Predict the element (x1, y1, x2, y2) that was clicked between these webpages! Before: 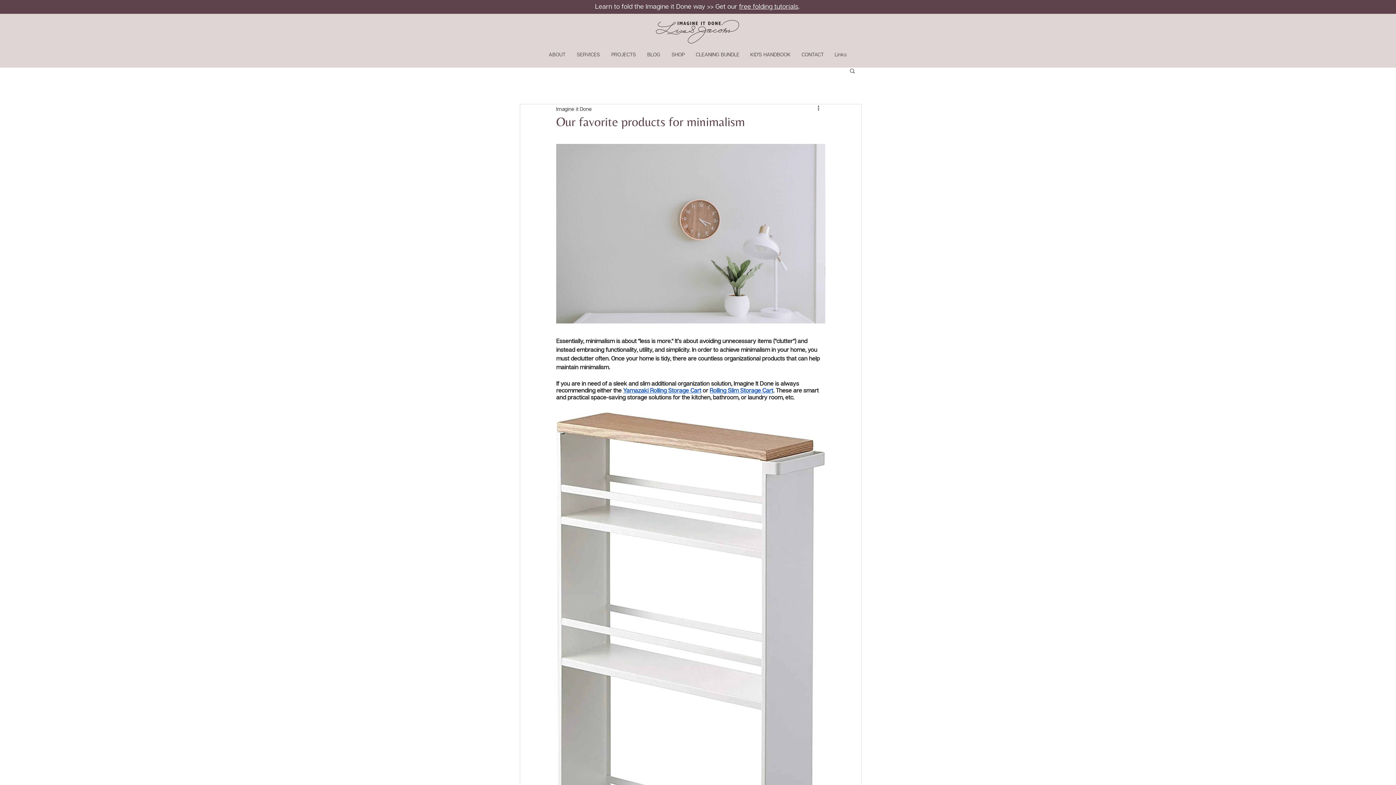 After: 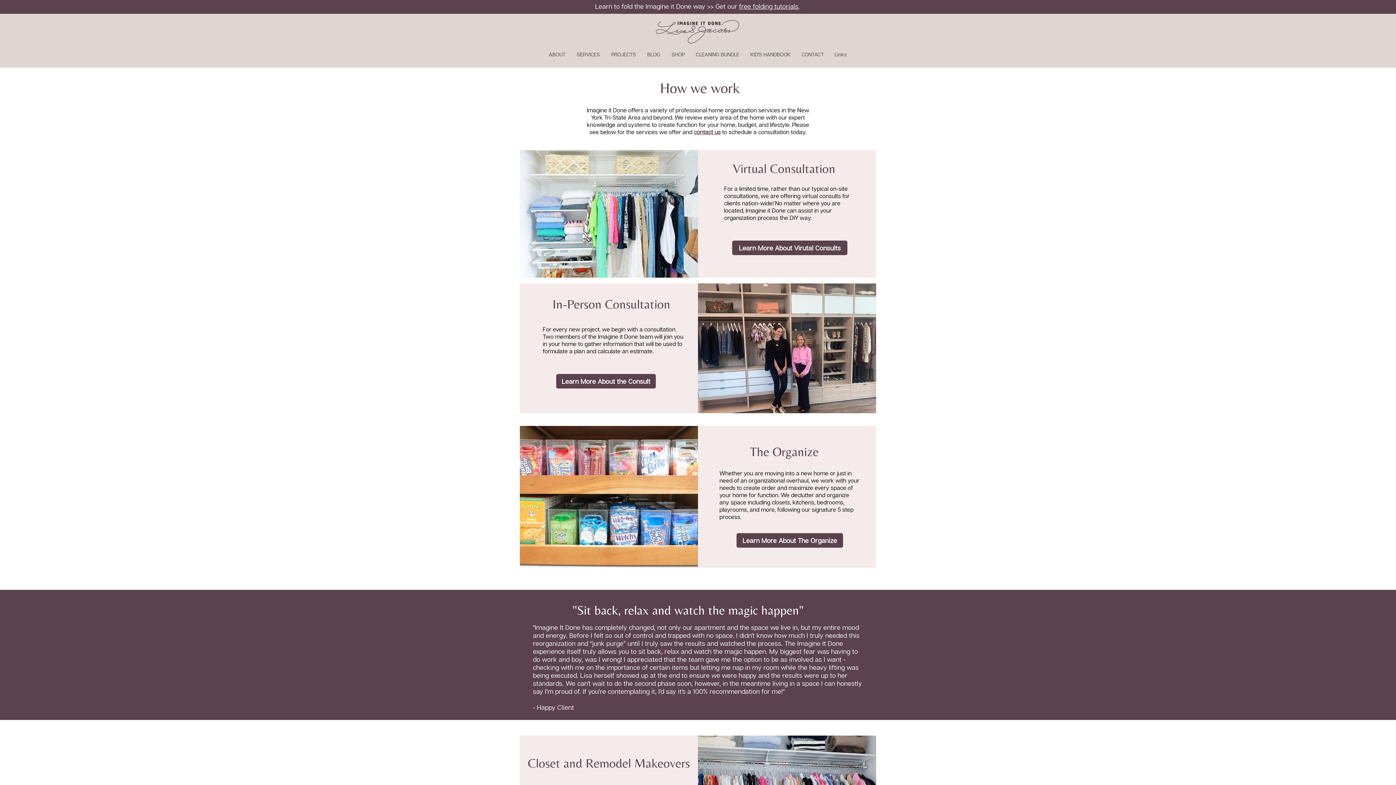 Action: bbox: (571, 48, 605, 60) label: SERVICES